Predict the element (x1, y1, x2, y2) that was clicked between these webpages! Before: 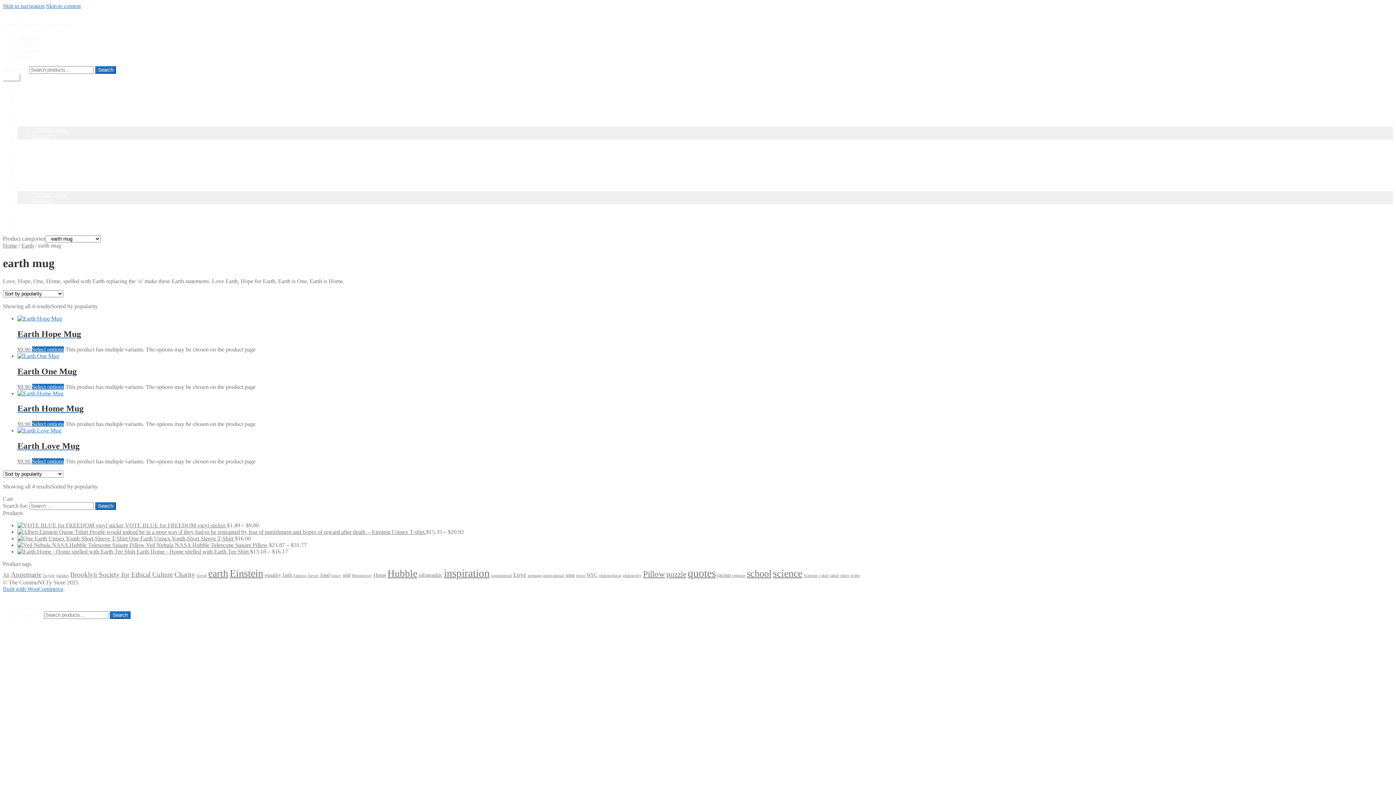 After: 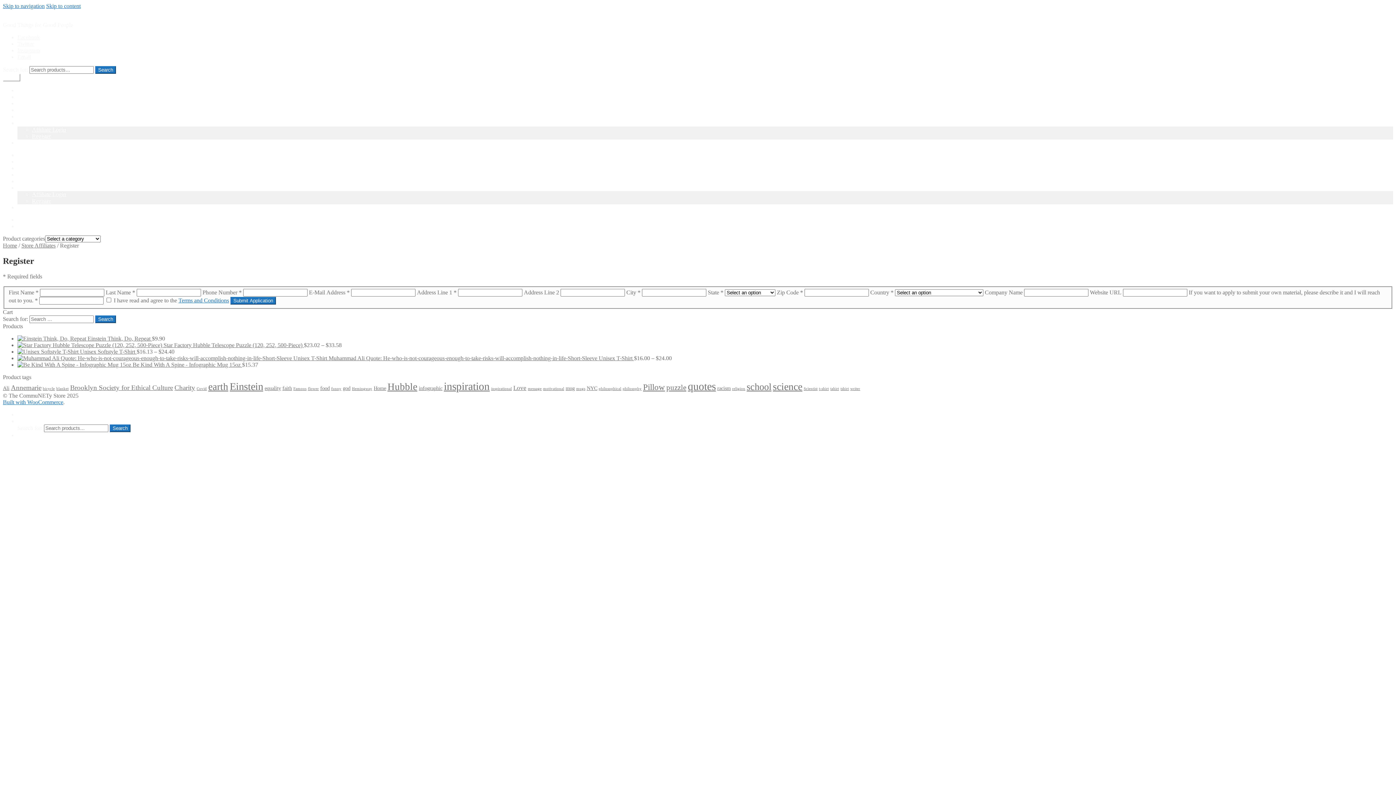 Action: bbox: (32, 133, 50, 139) label: Register